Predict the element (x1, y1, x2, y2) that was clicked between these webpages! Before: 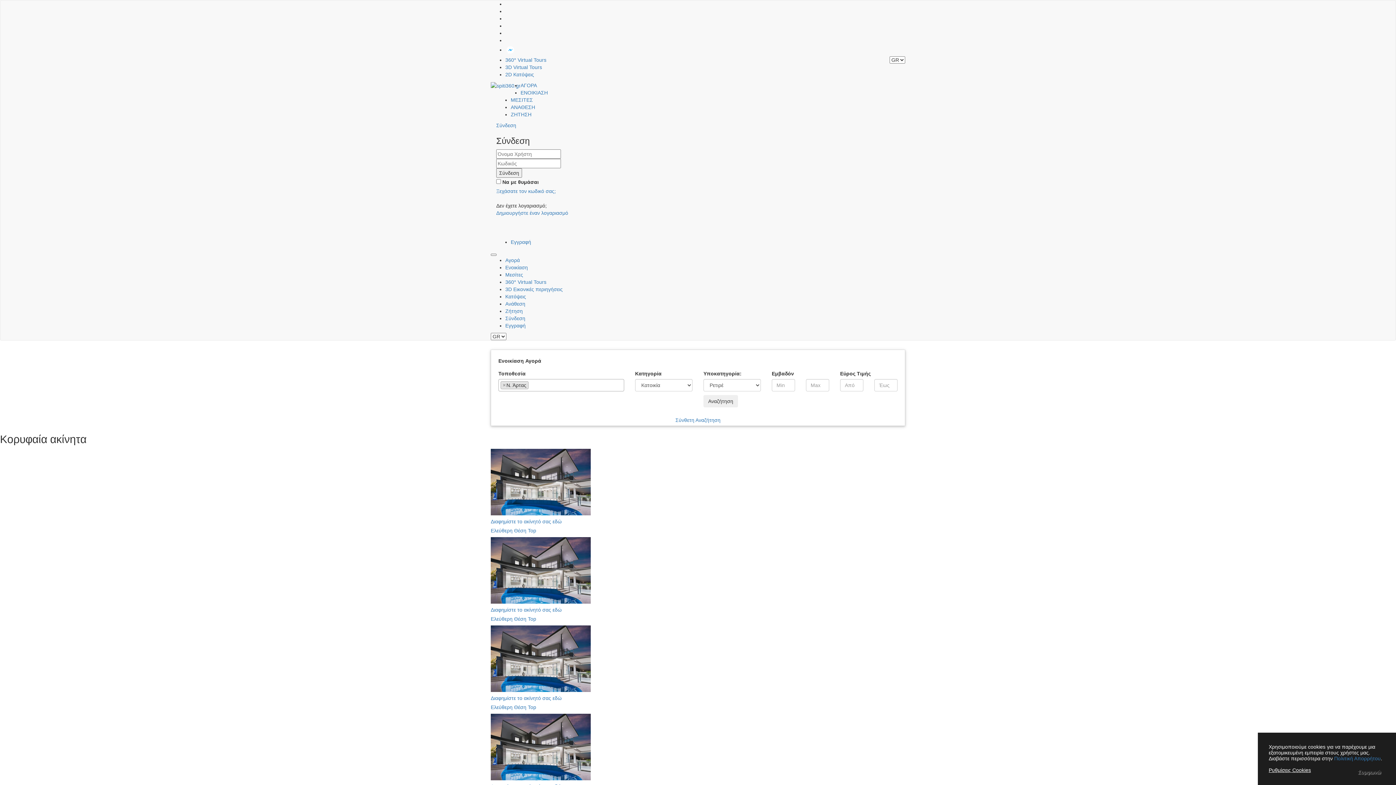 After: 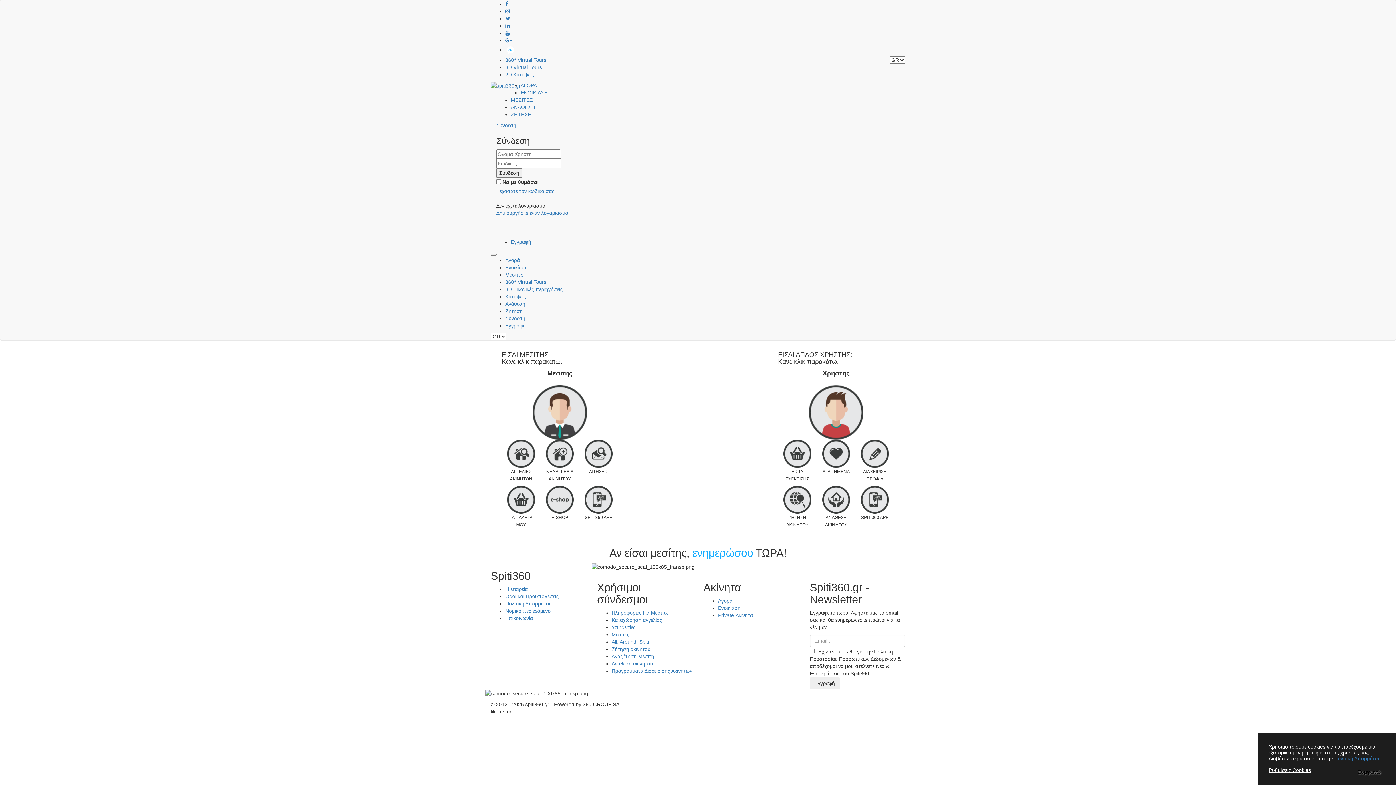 Action: label: Εγγραφή bbox: (505, 322, 525, 328)